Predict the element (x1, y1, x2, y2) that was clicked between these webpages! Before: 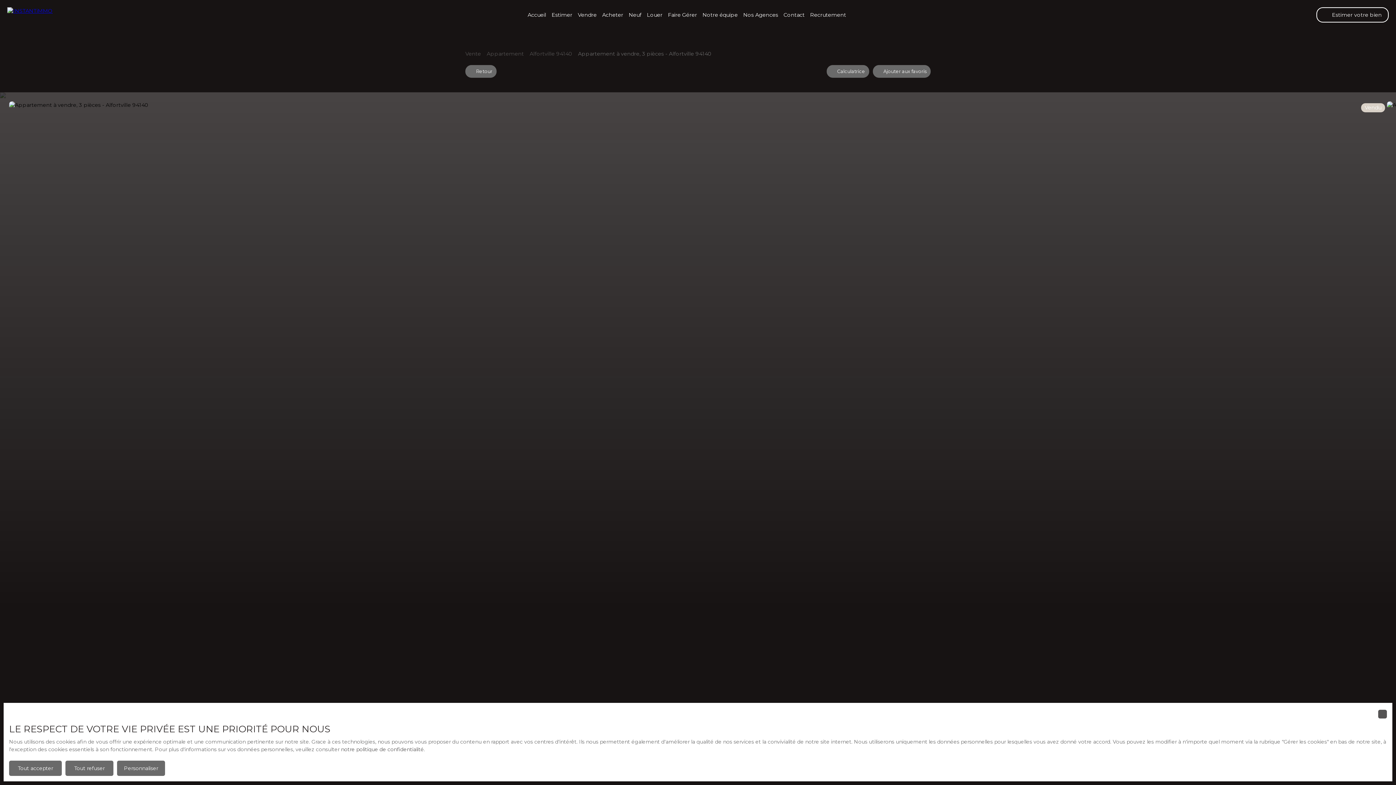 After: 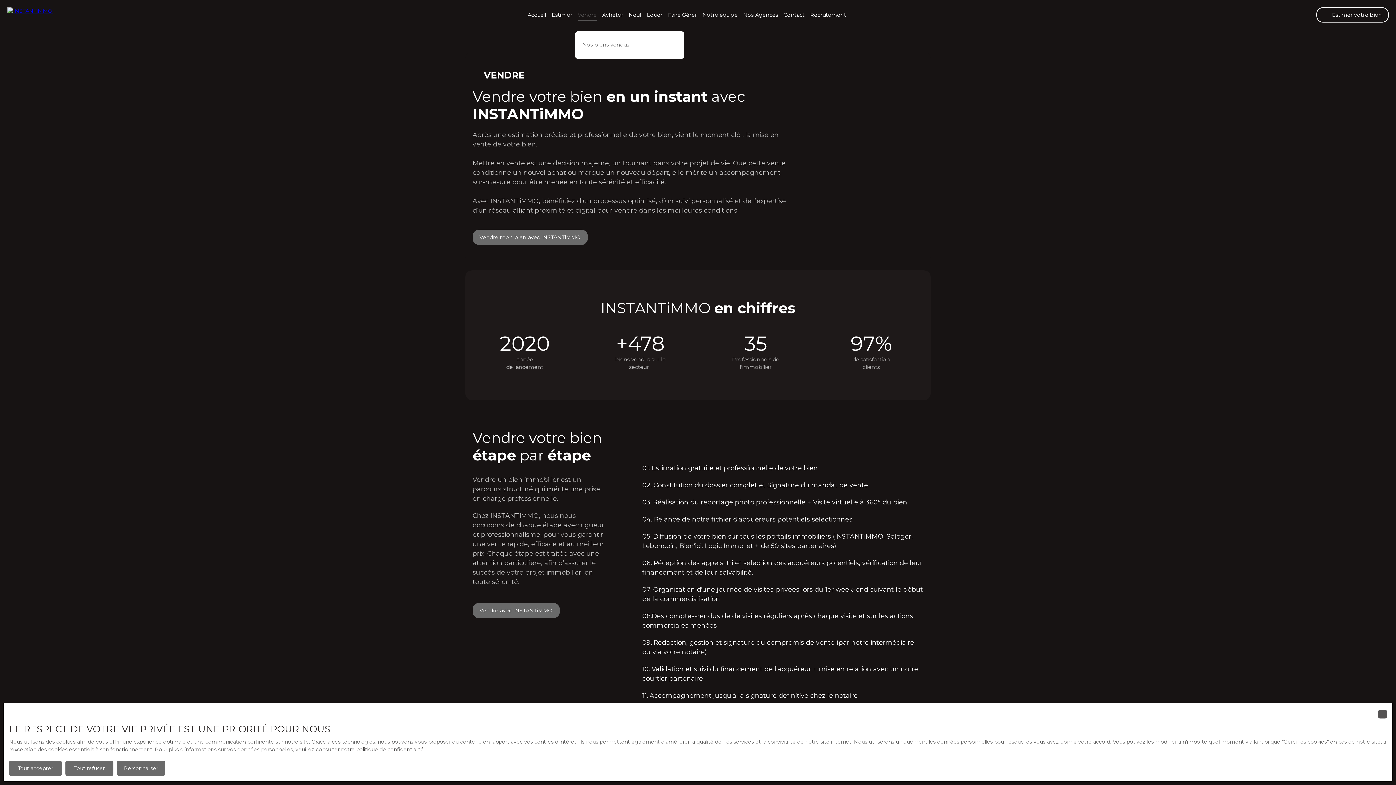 Action: bbox: (578, 9, 596, 20) label: Vendre